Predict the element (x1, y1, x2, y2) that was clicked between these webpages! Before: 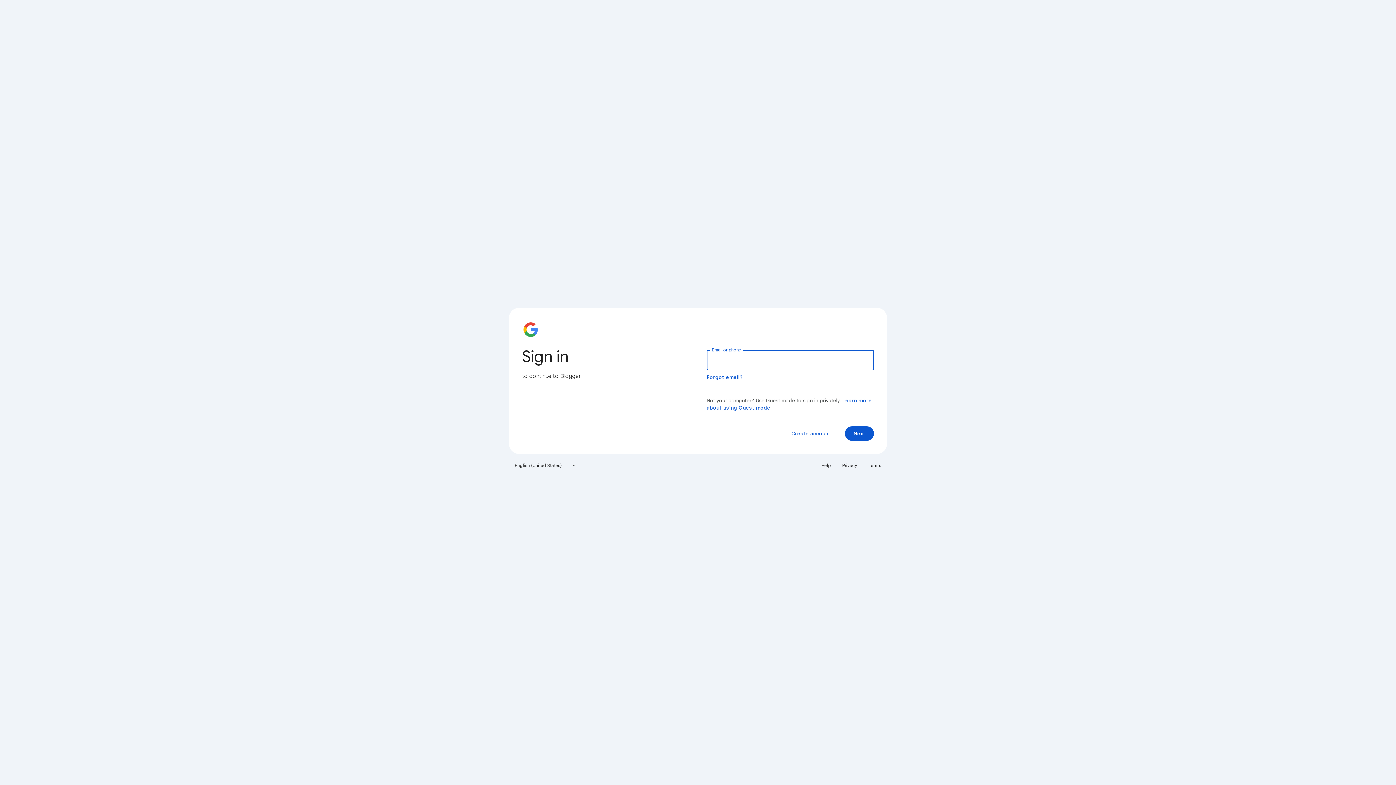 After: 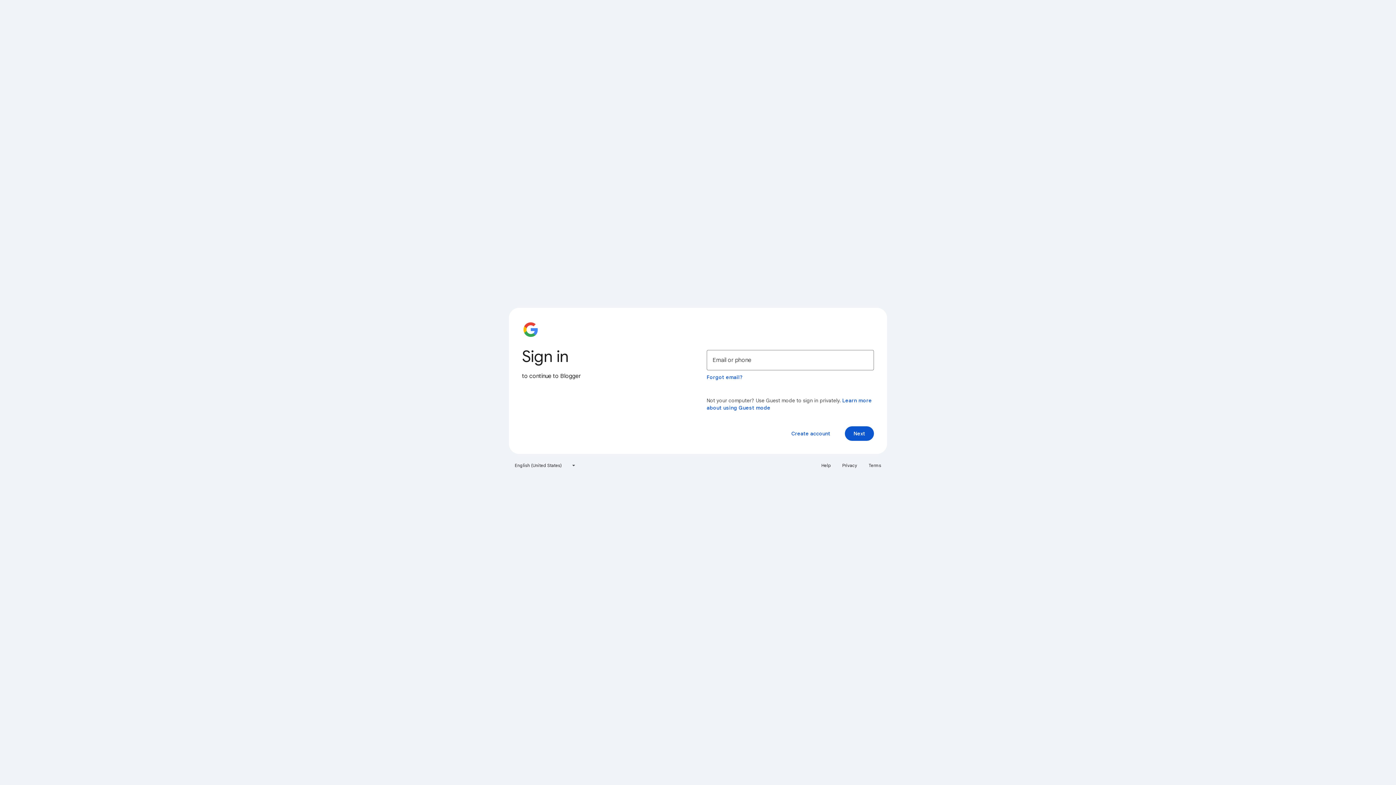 Action: bbox: (817, 460, 835, 471) label: Help